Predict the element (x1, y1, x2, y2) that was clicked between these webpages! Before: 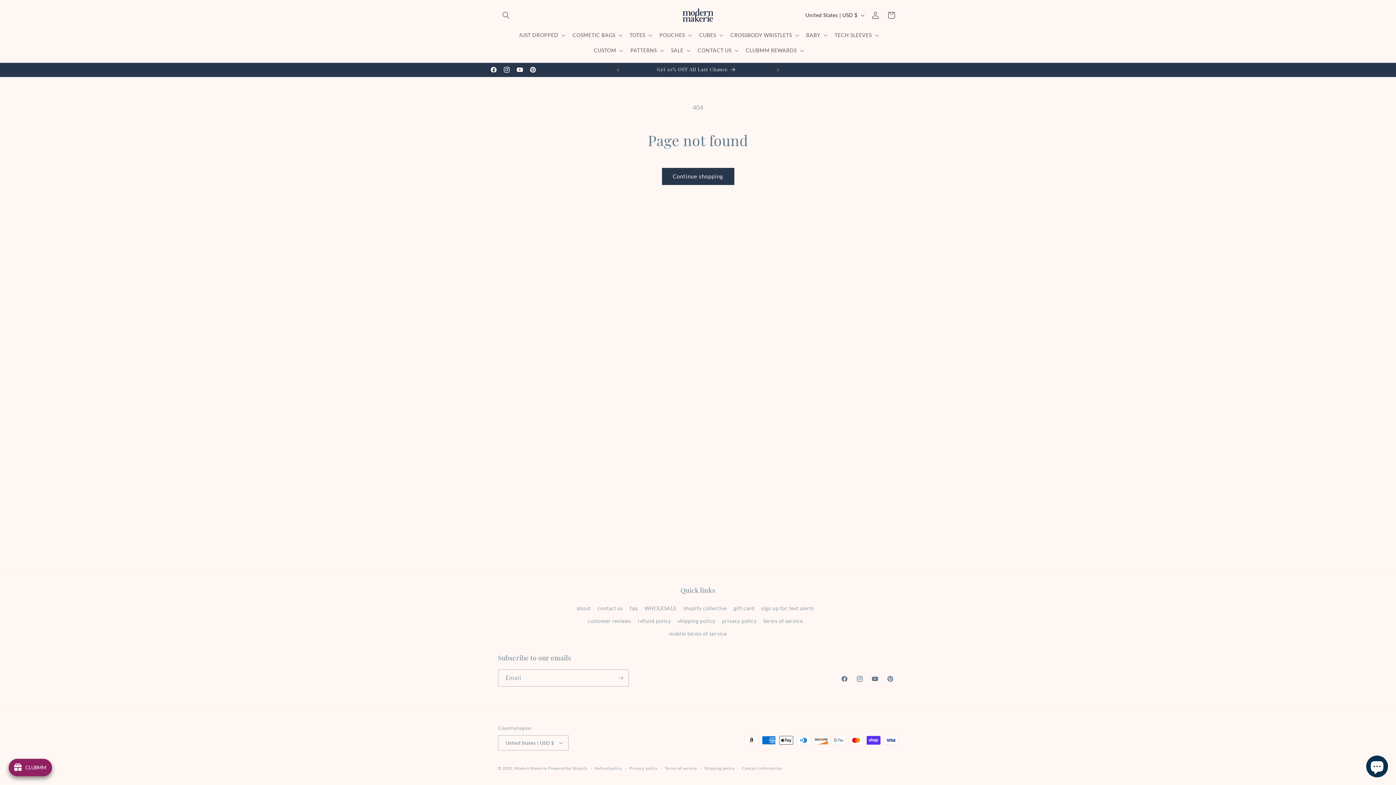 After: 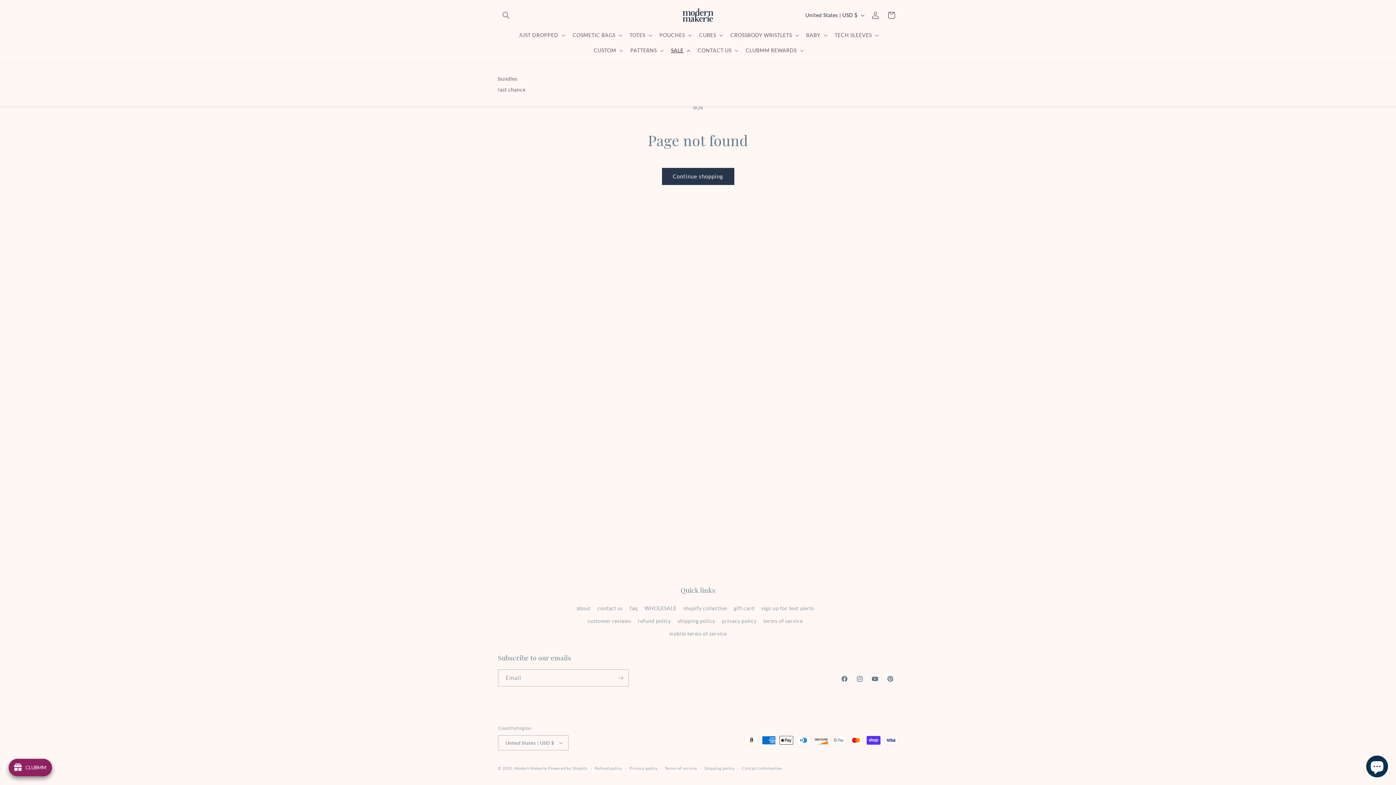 Action: bbox: (666, 42, 693, 58) label: SALE